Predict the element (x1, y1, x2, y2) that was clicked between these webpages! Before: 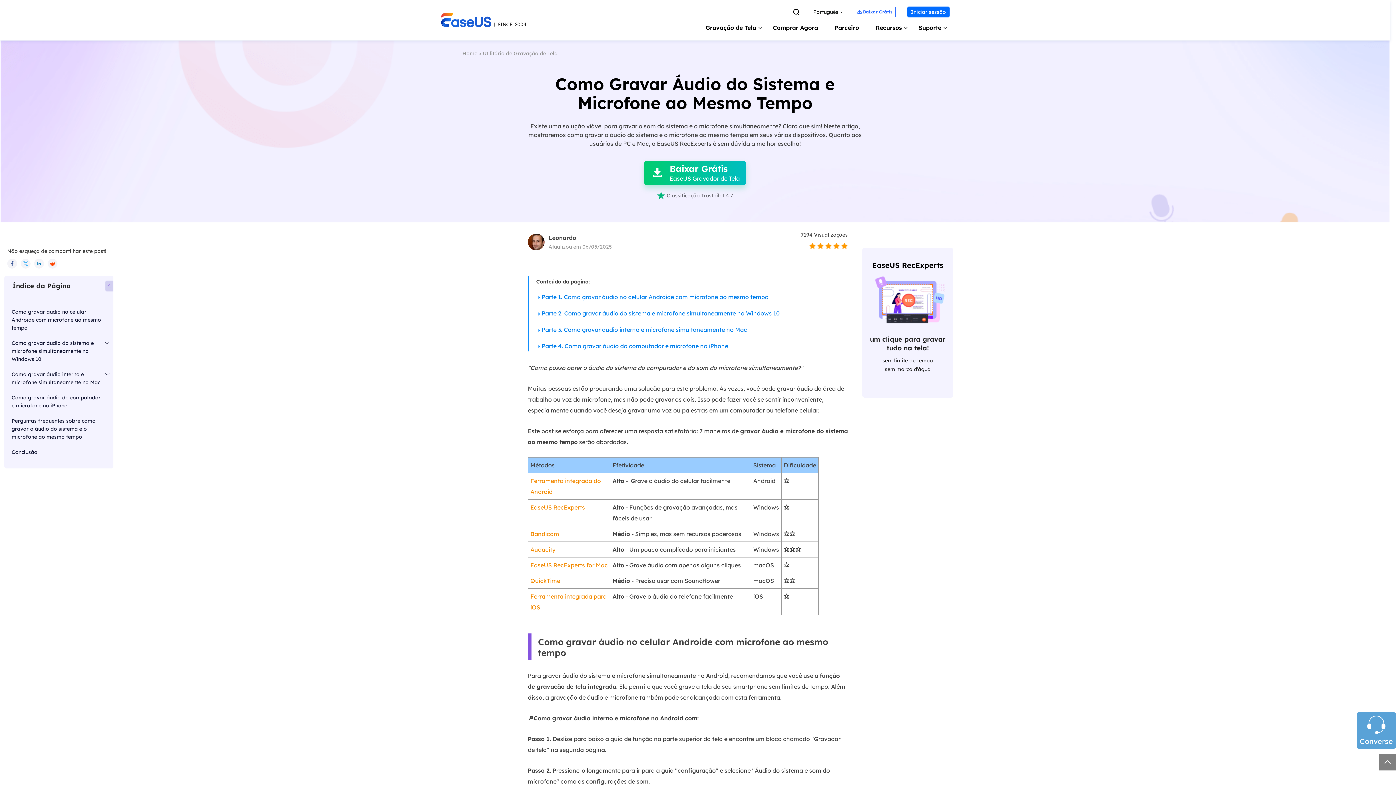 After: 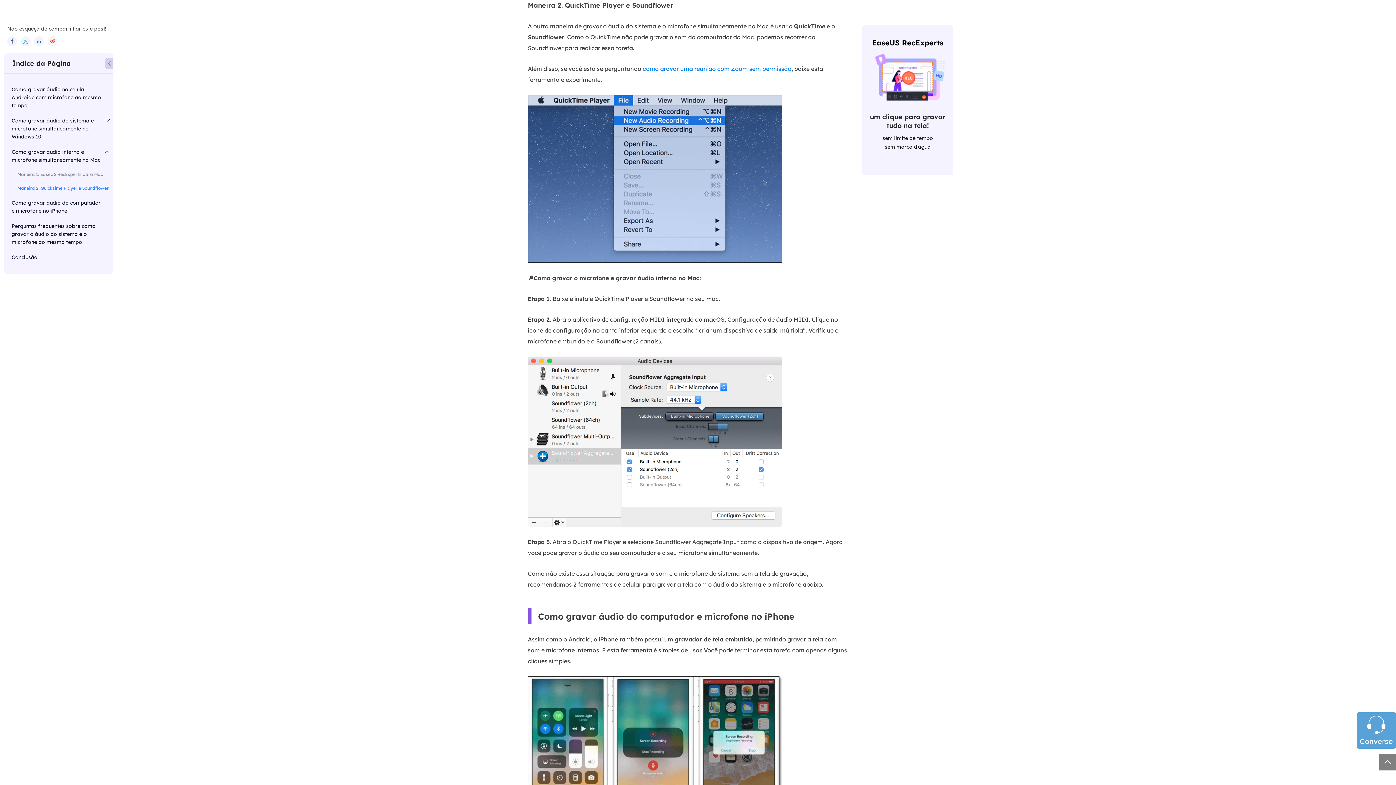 Action: label: QuickTime bbox: (530, 577, 560, 584)